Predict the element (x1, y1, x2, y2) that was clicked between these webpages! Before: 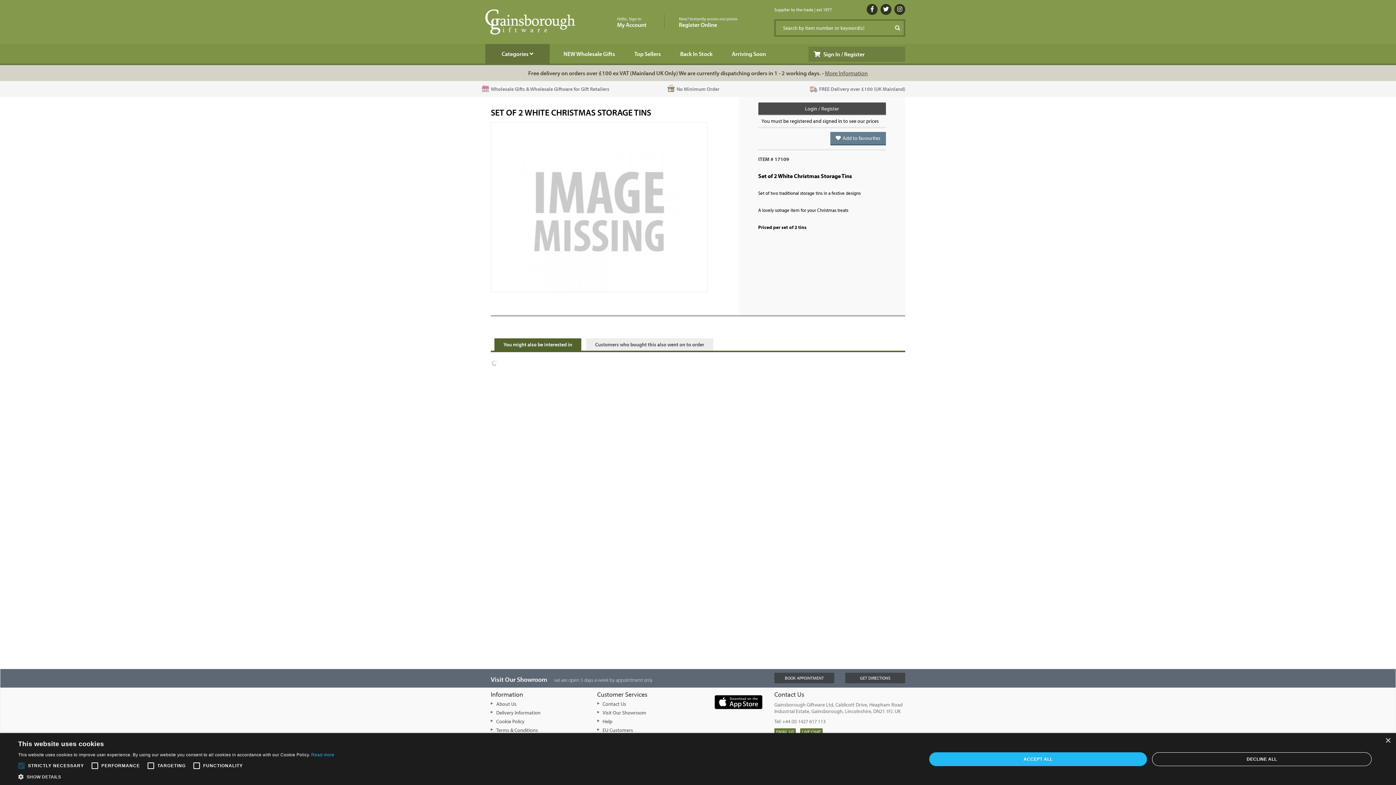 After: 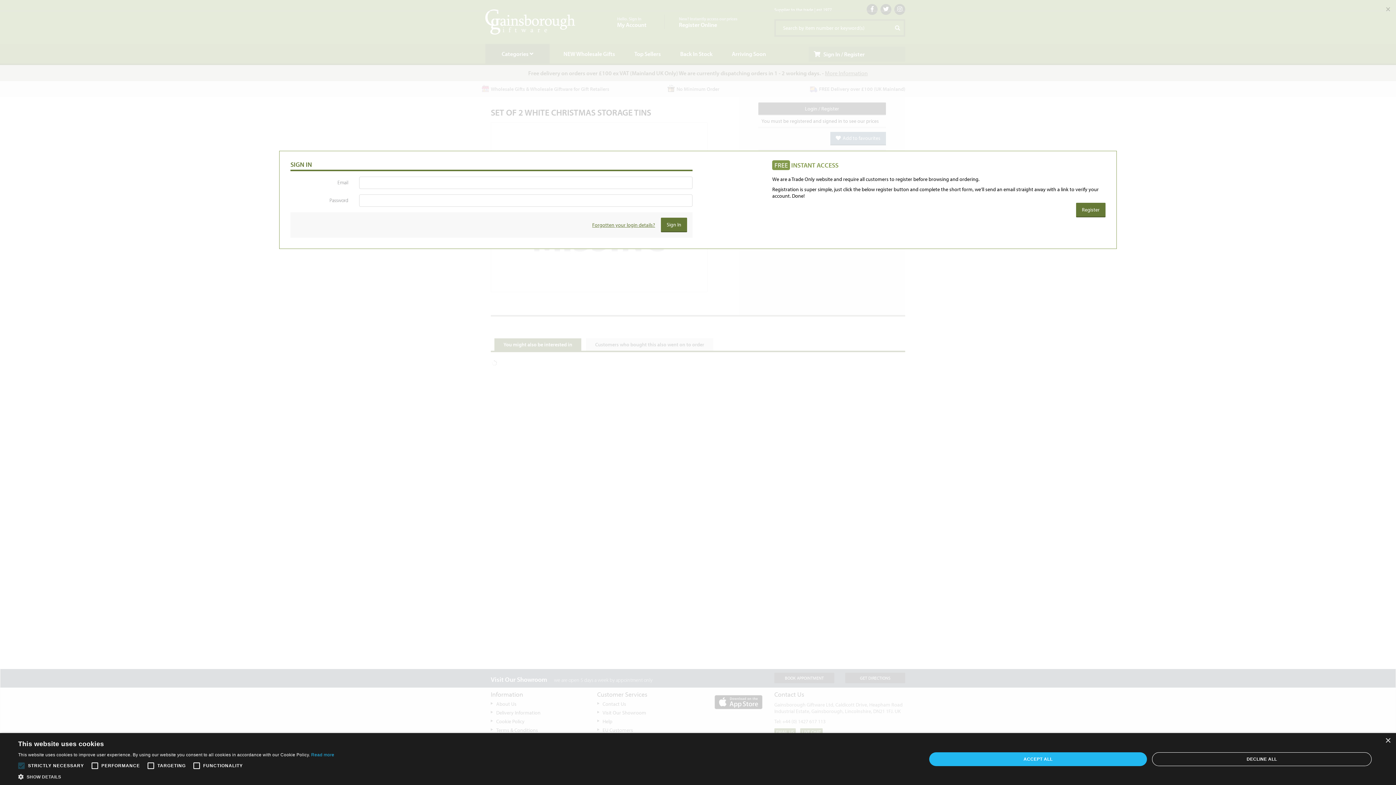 Action: label: Add to favourites bbox: (830, 132, 886, 145)